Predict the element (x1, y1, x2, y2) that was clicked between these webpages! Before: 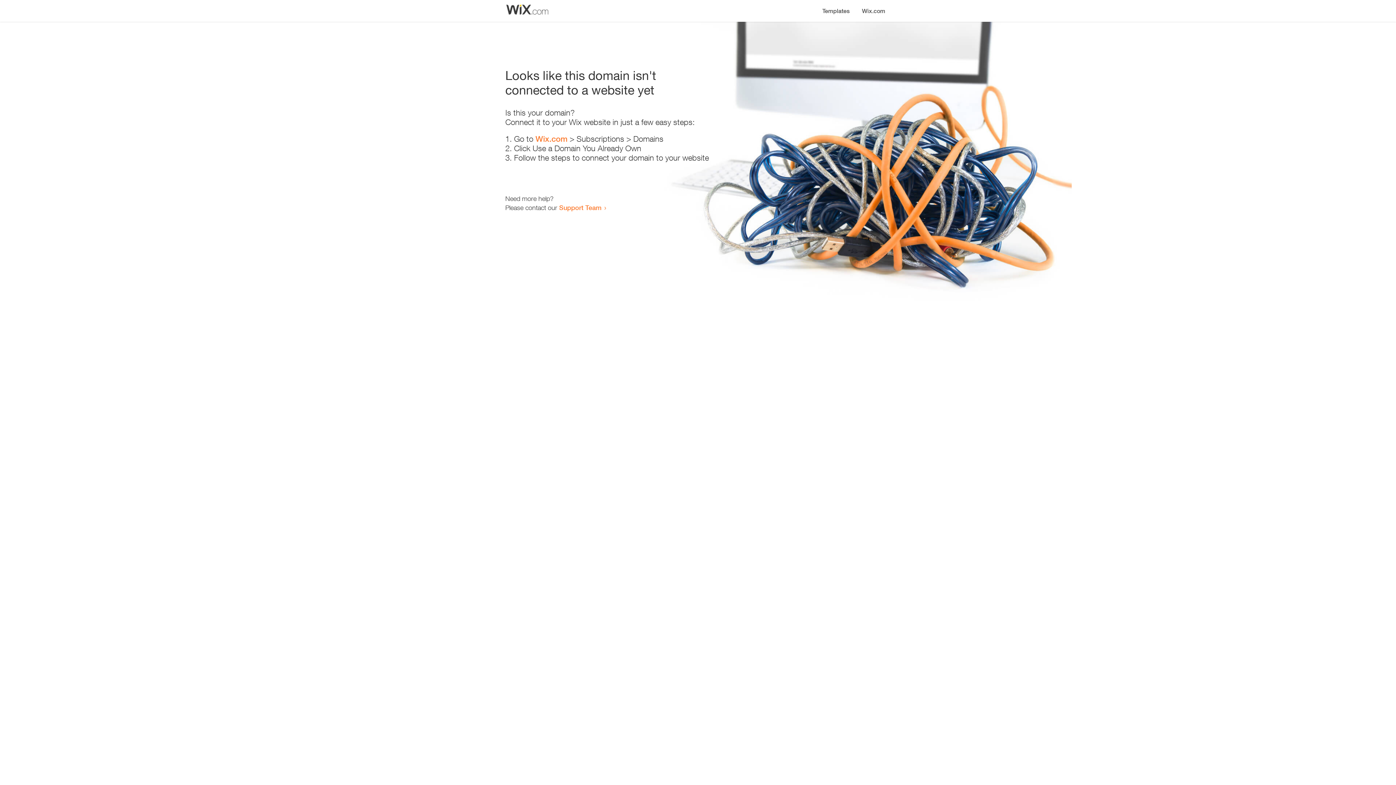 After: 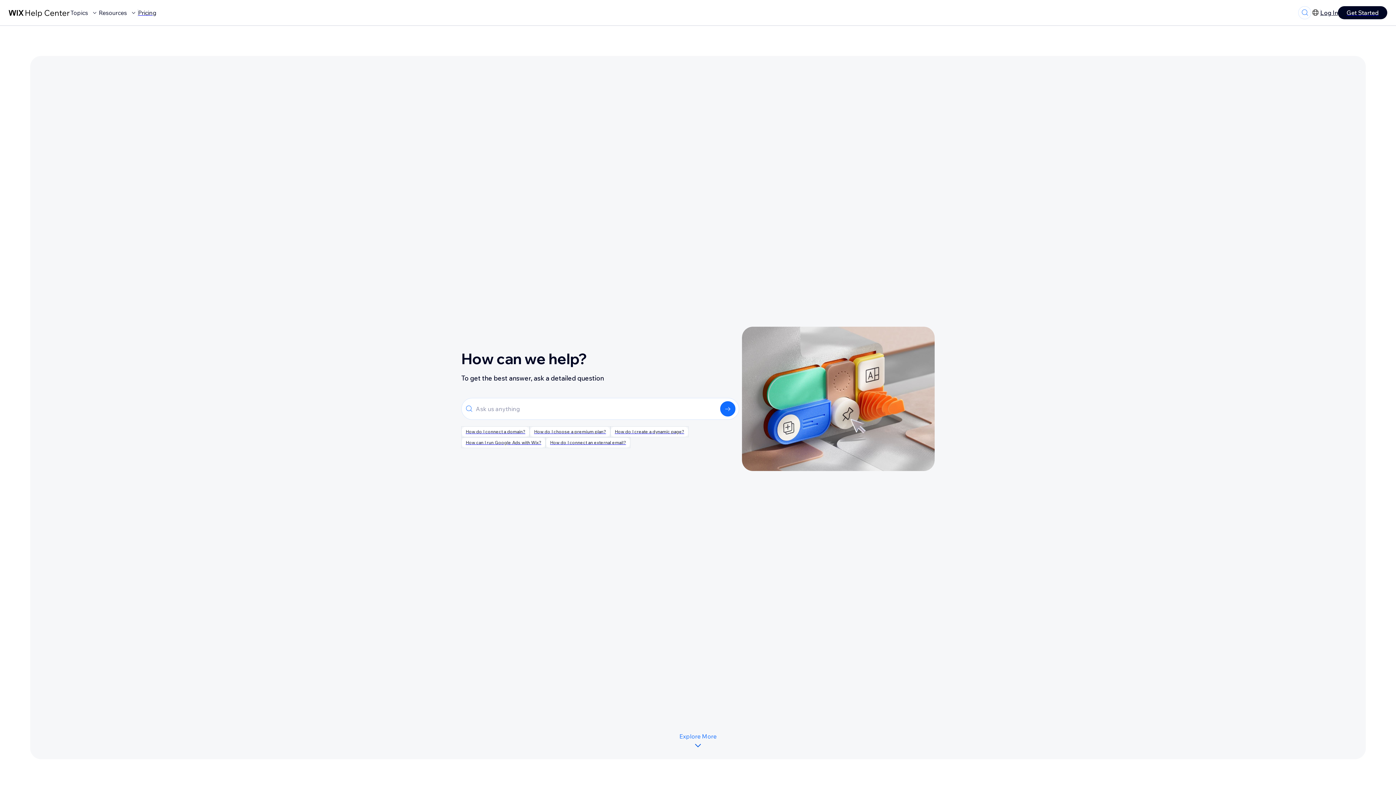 Action: bbox: (559, 203, 601, 211) label: Support Team